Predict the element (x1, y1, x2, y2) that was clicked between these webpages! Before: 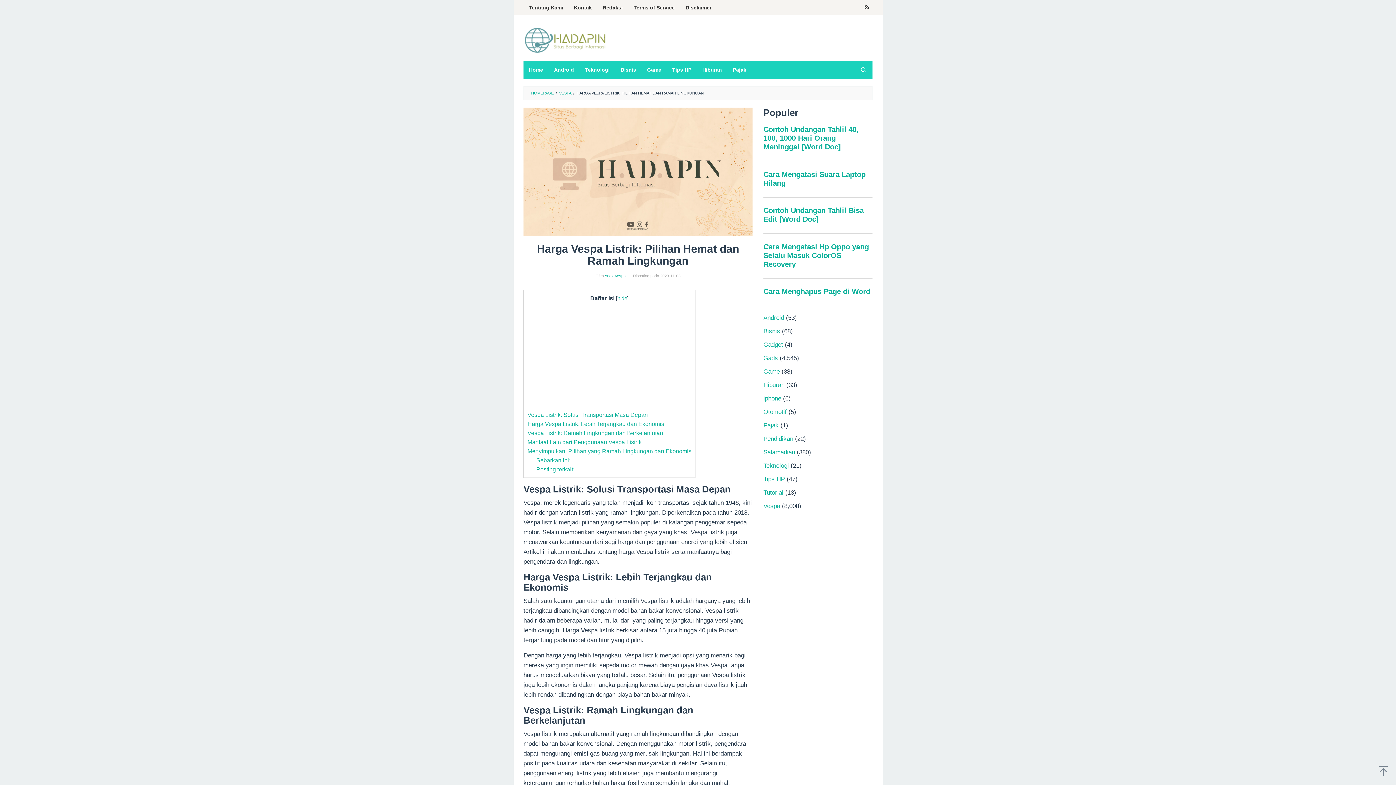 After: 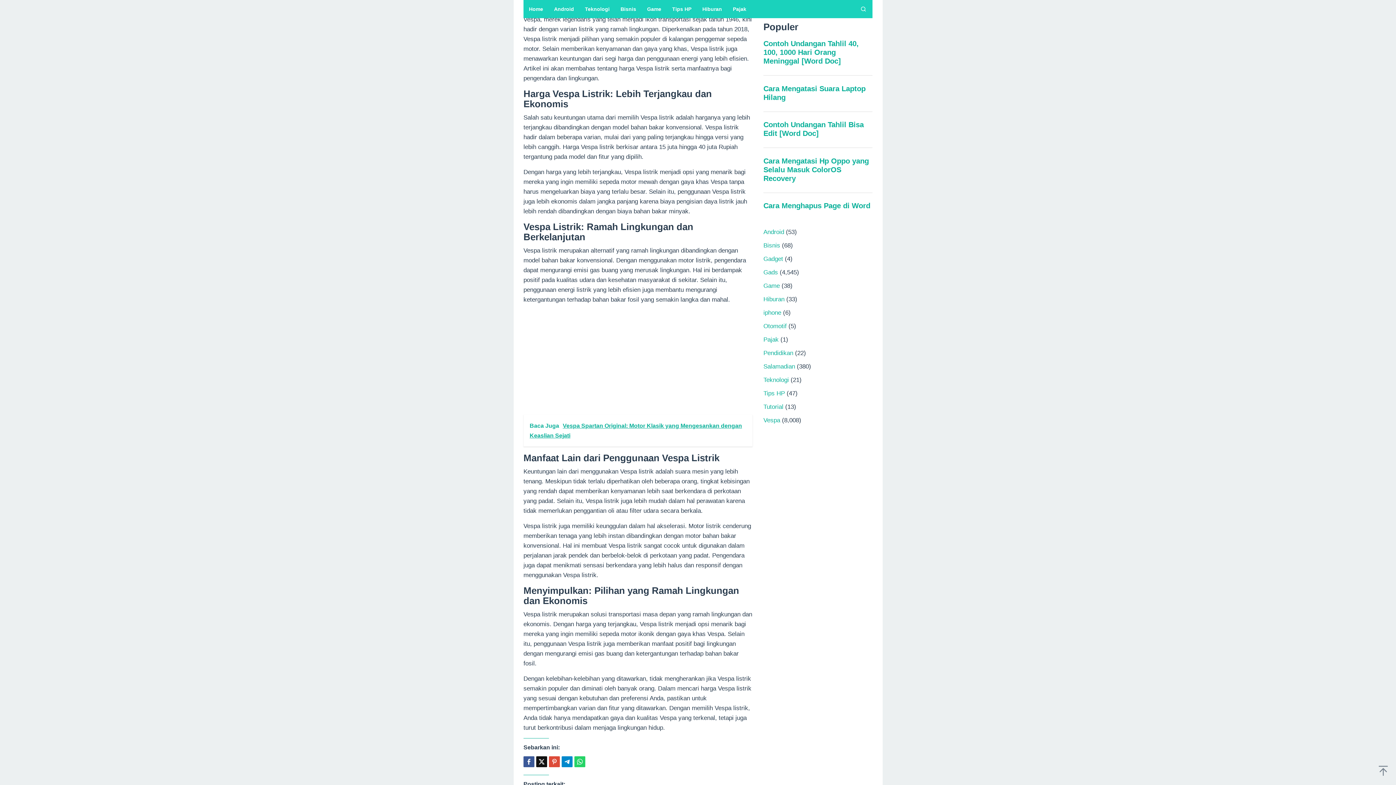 Action: bbox: (527, 411, 648, 418) label: Vespa Listrik: Solusi Transportasi Masa Depan